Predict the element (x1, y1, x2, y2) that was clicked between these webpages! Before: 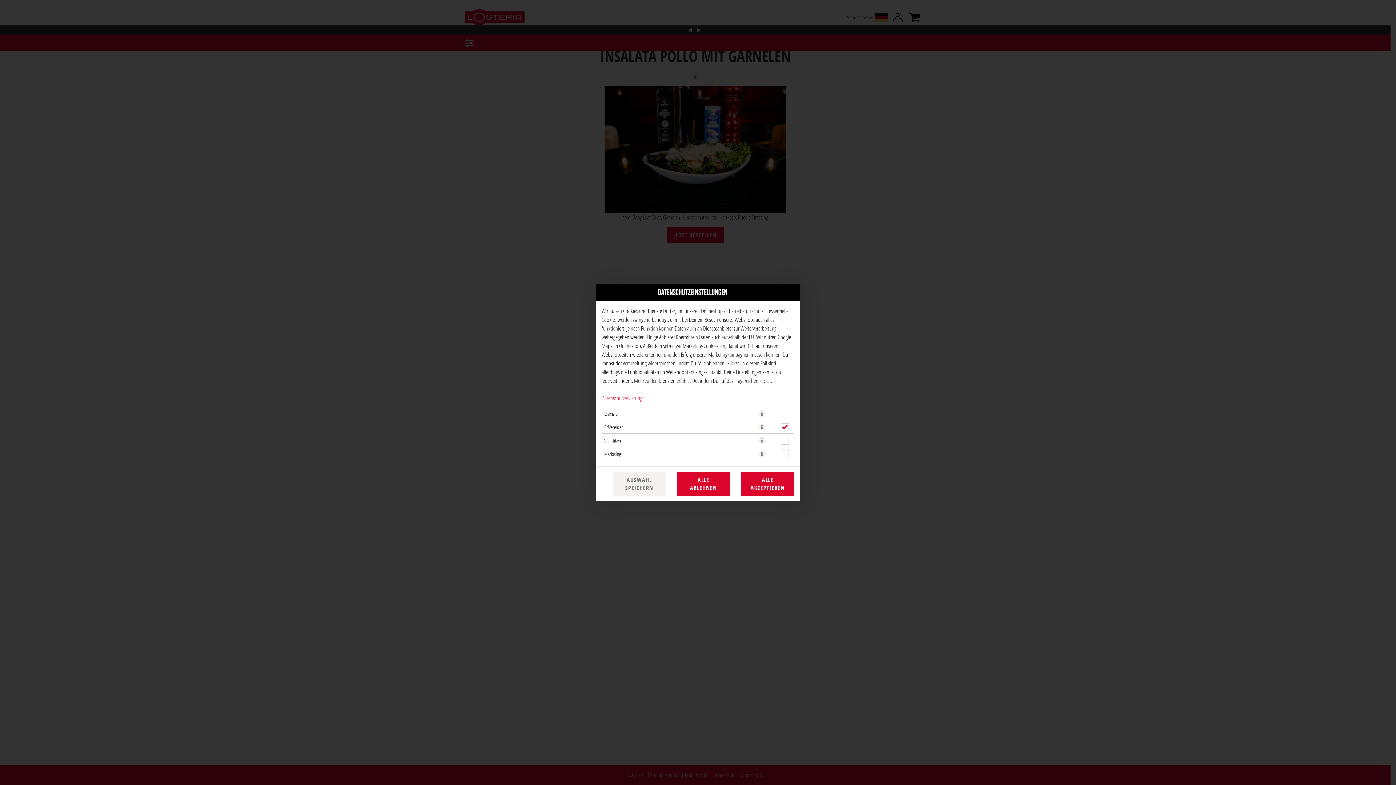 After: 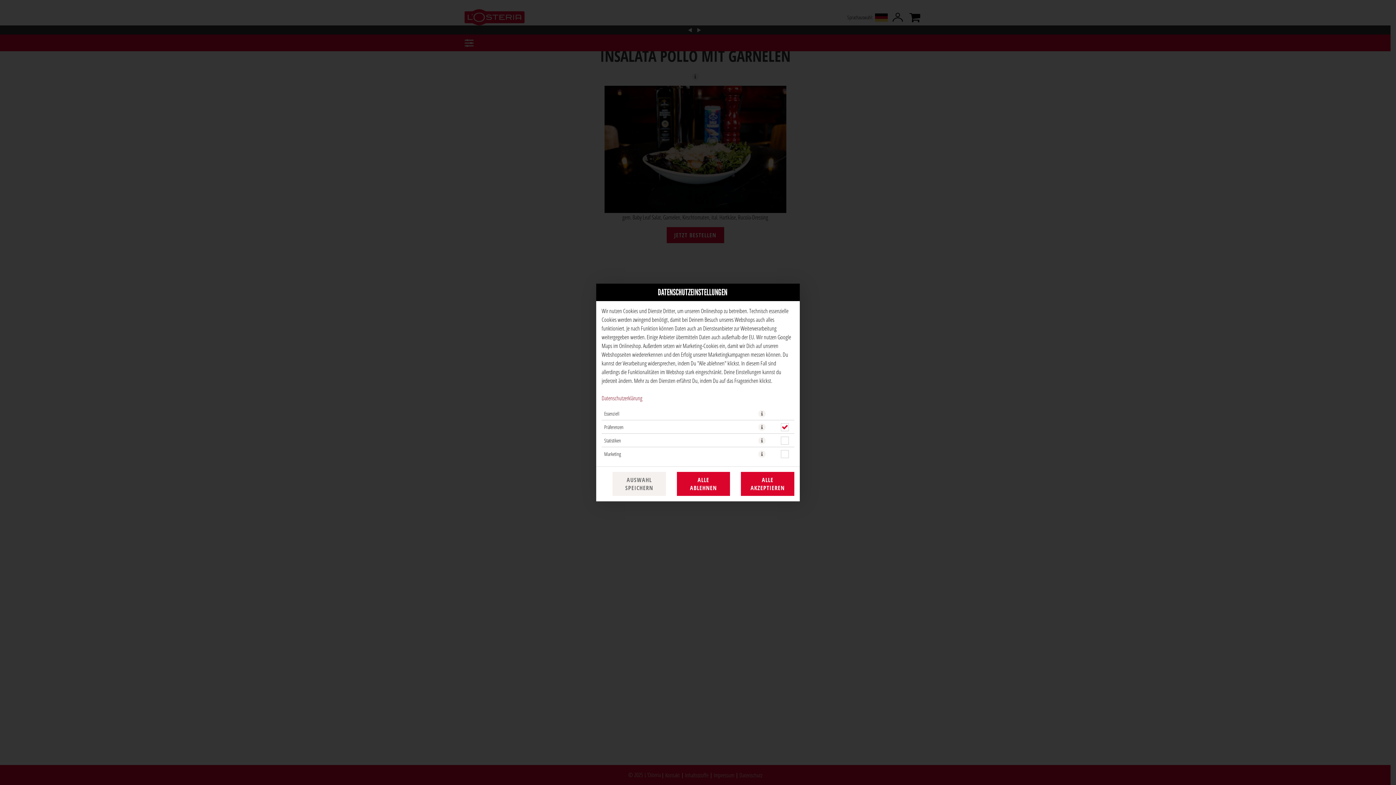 Action: label: Datenschutzerklärung bbox: (601, 394, 642, 402)